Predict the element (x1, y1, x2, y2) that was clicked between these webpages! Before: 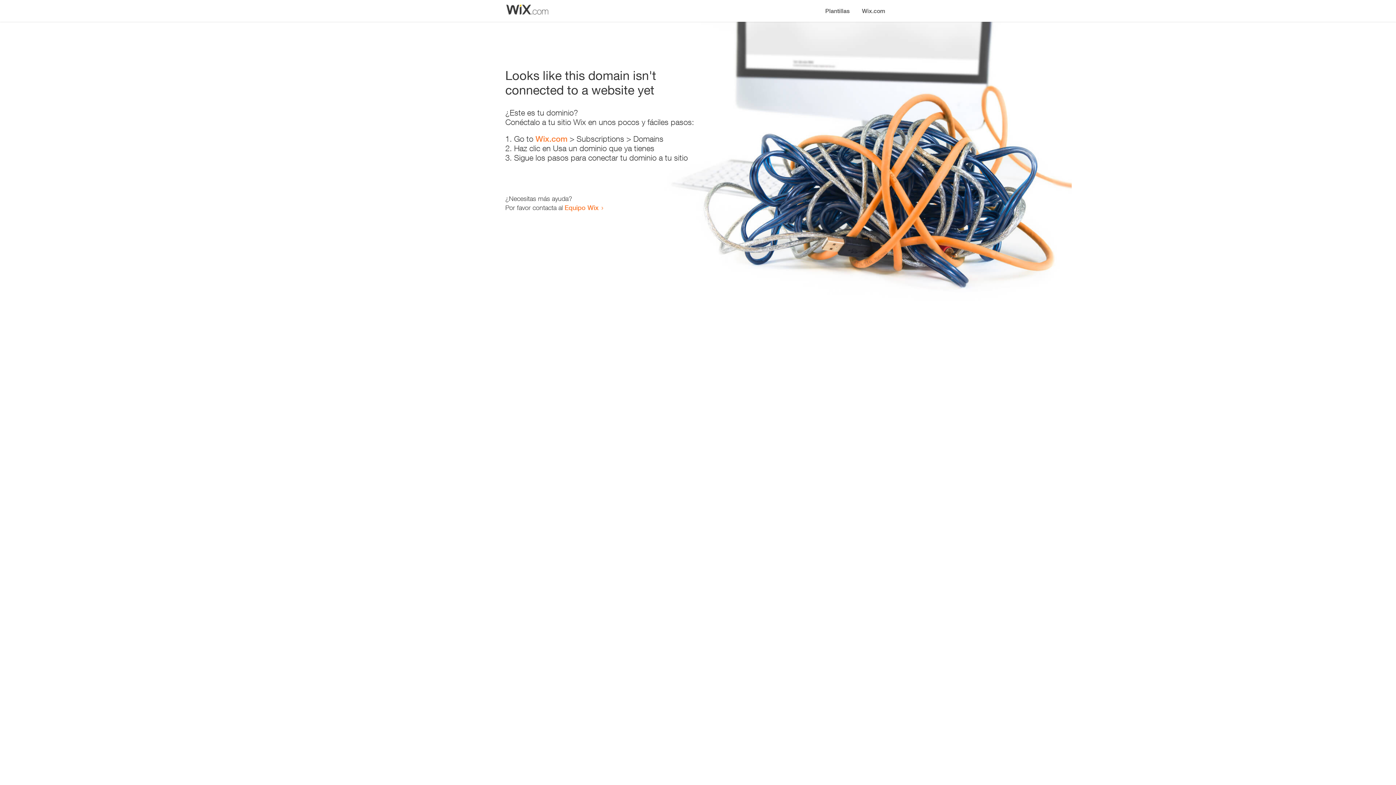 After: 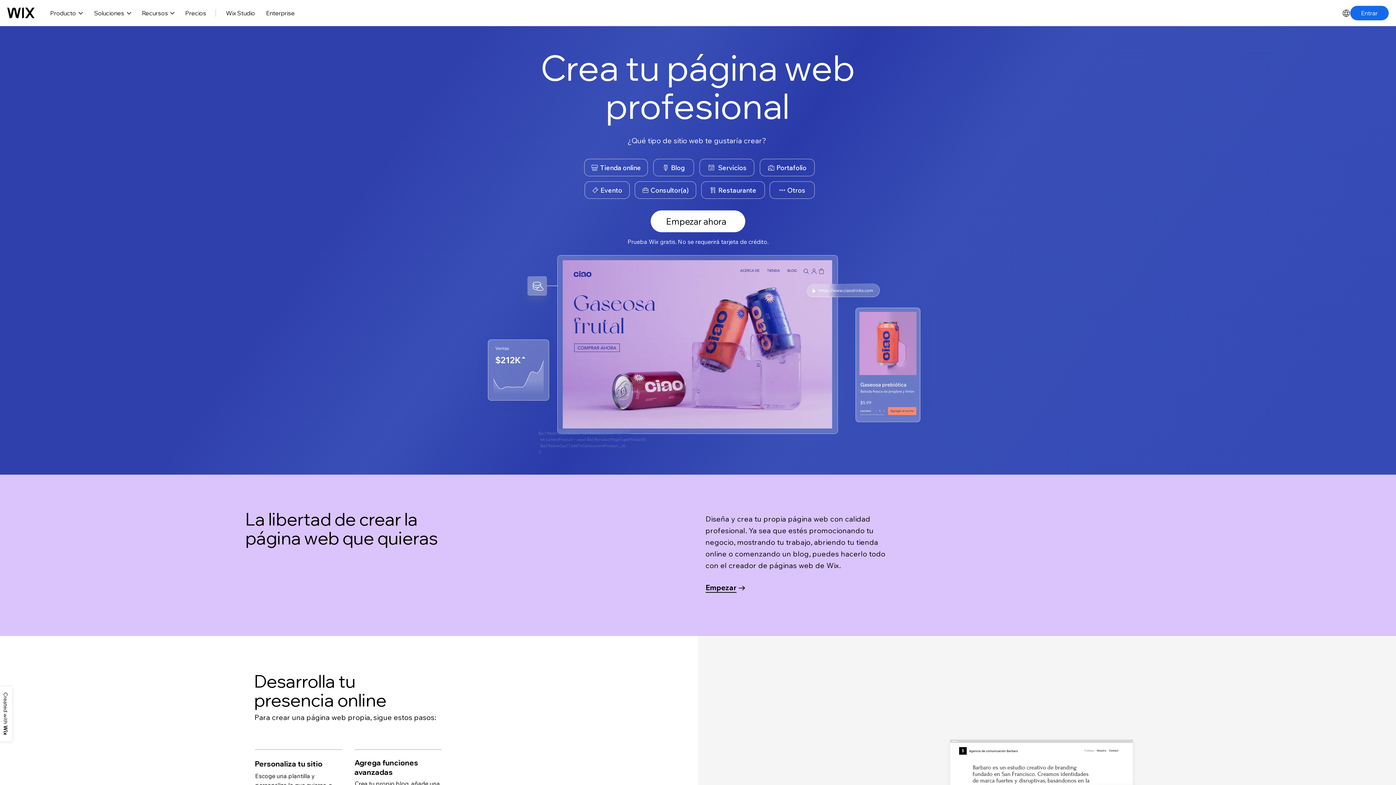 Action: label: Wix.com bbox: (535, 134, 567, 143)